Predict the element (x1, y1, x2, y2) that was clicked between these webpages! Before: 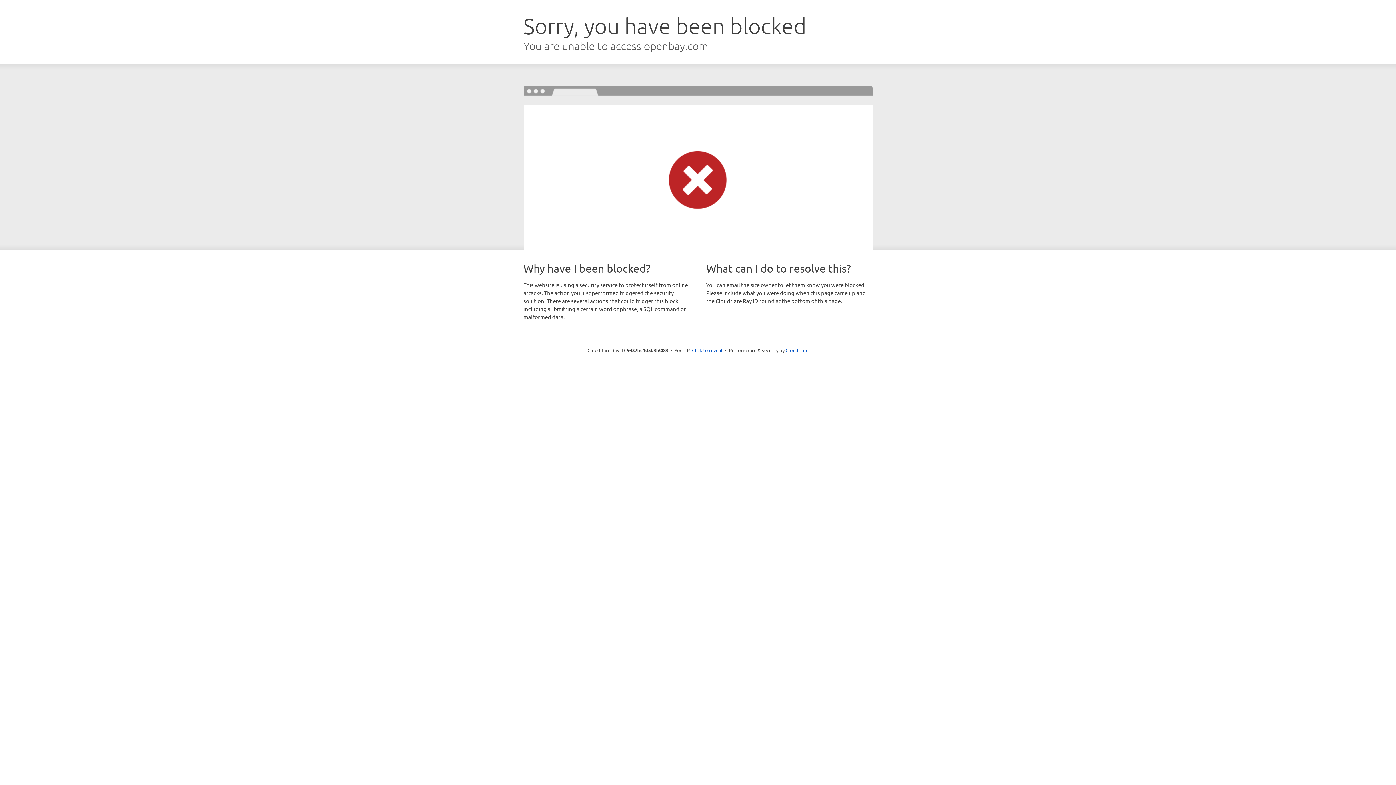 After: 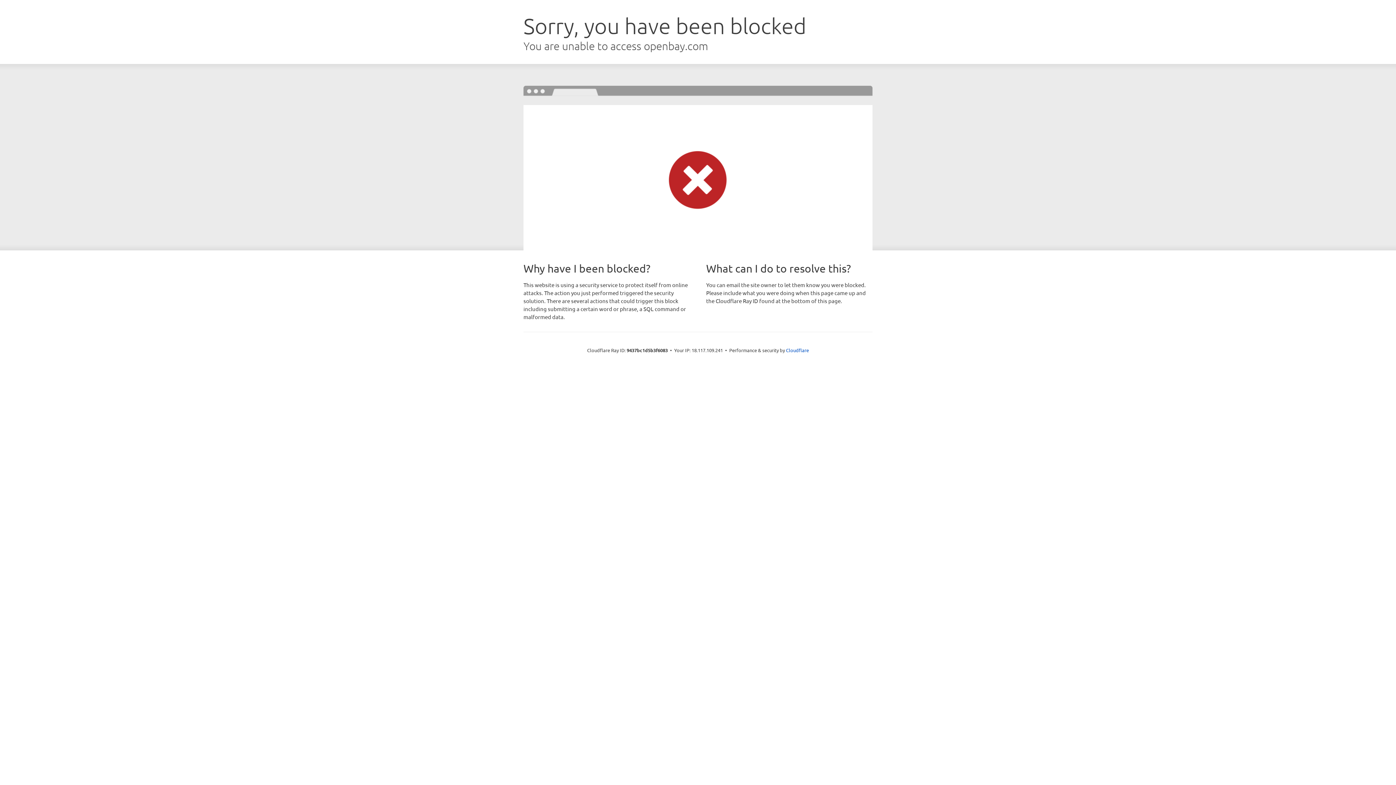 Action: bbox: (692, 346, 722, 353) label: Click to reveal